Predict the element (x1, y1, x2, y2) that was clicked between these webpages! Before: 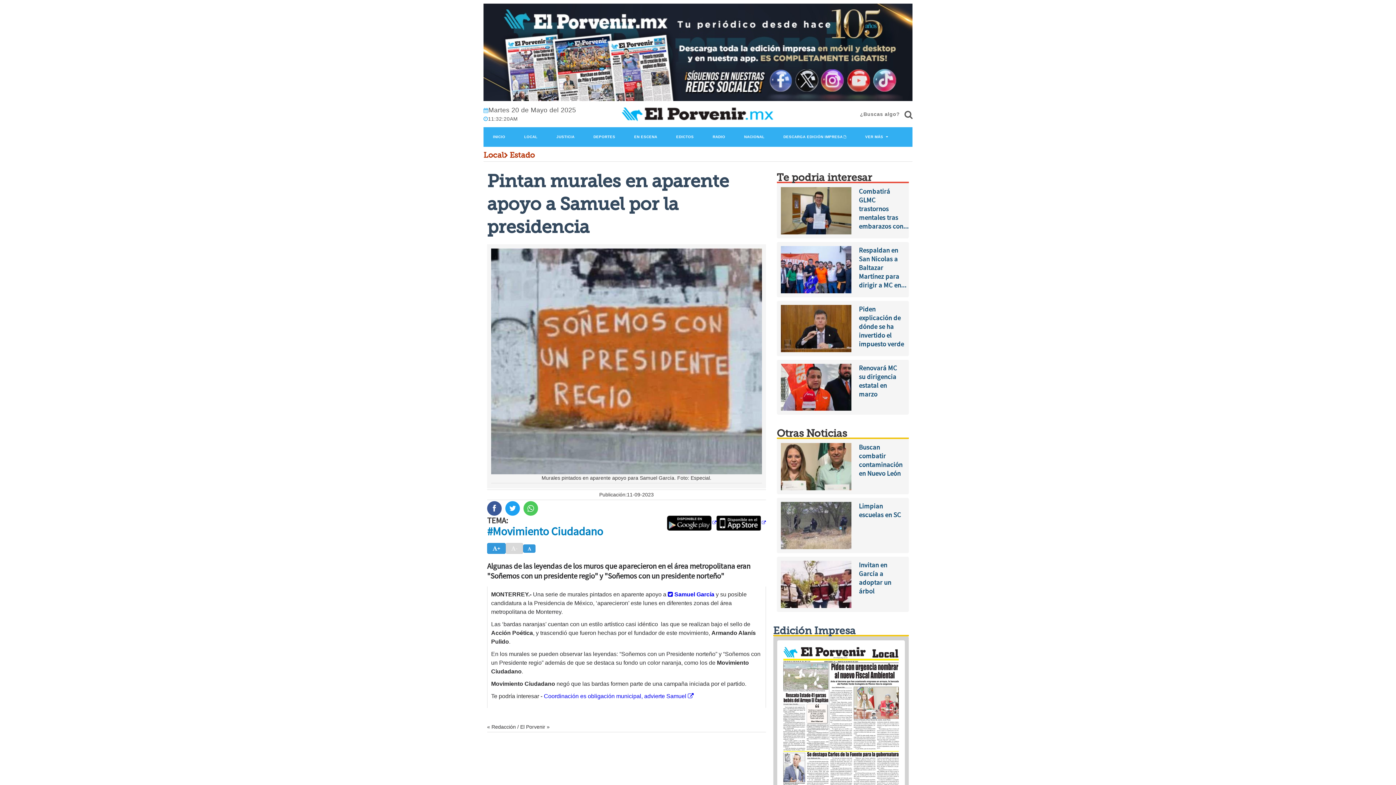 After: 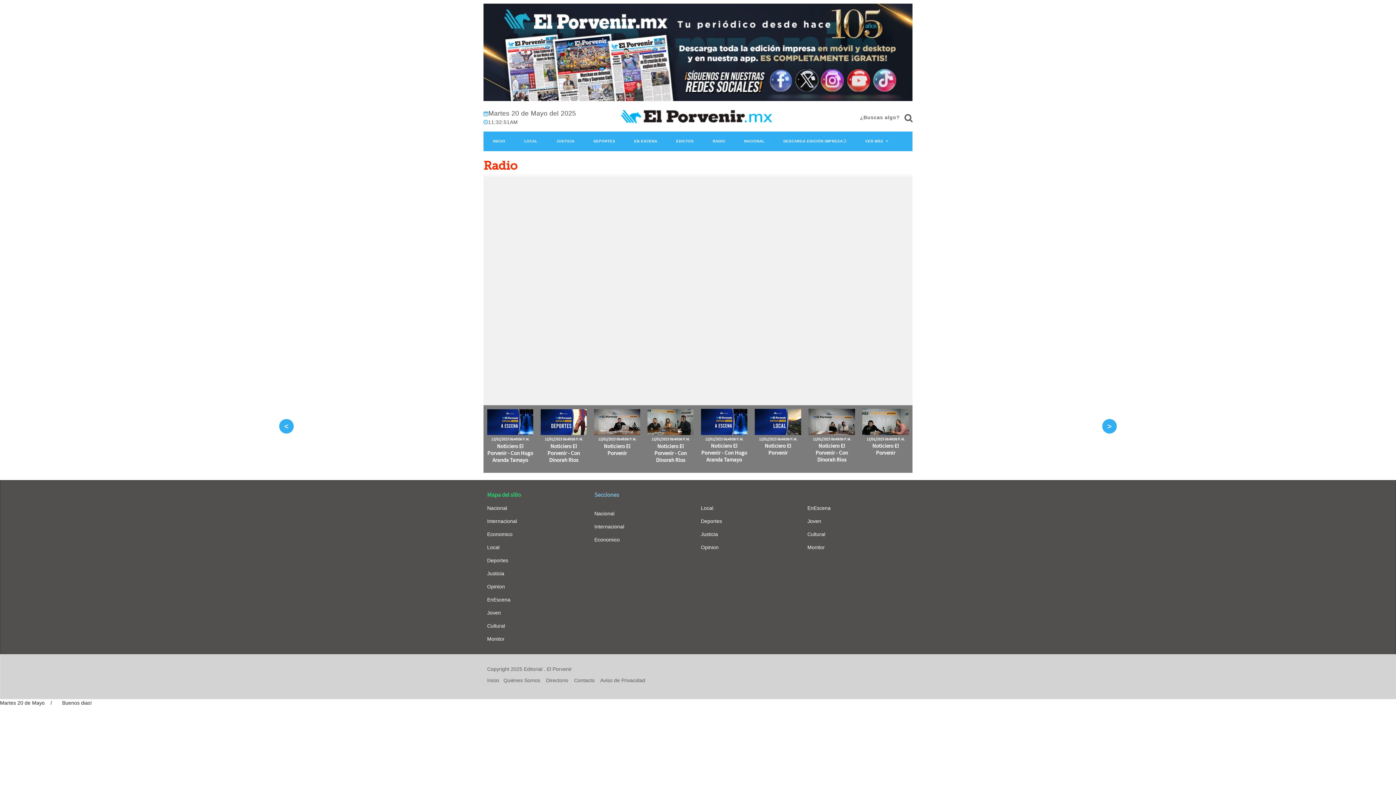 Action: bbox: (703, 127, 734, 146) label: RADIO